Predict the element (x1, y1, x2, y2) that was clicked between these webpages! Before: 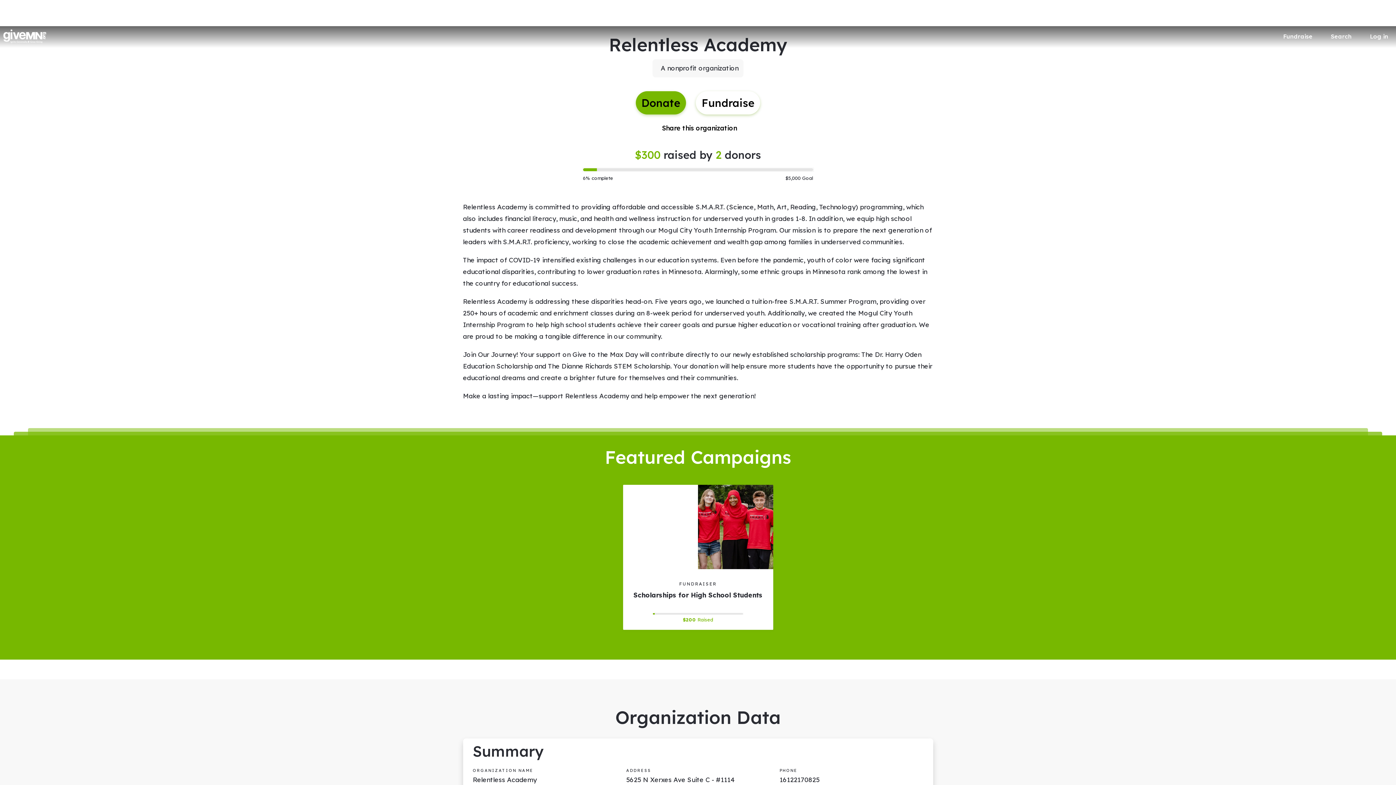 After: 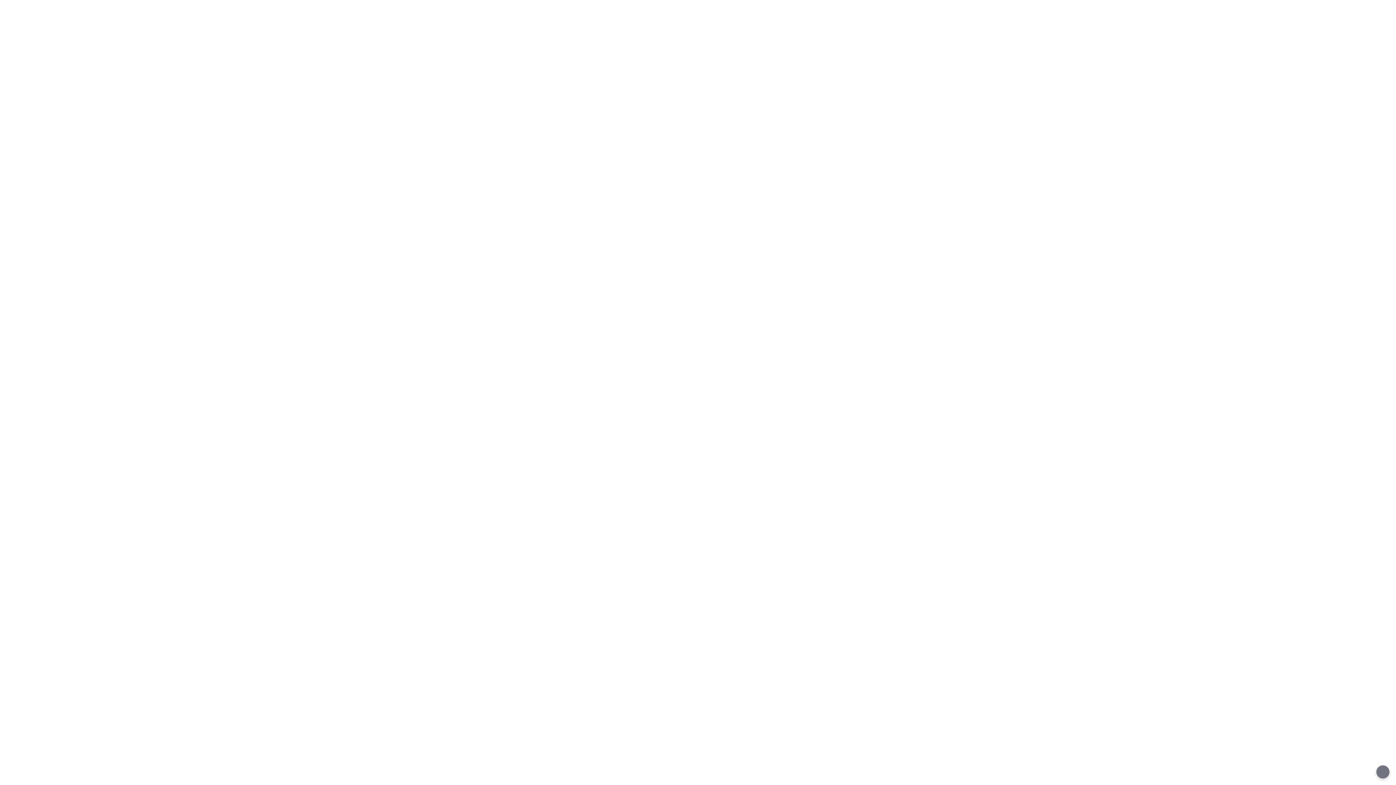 Action: bbox: (3, 29, 46, 43)